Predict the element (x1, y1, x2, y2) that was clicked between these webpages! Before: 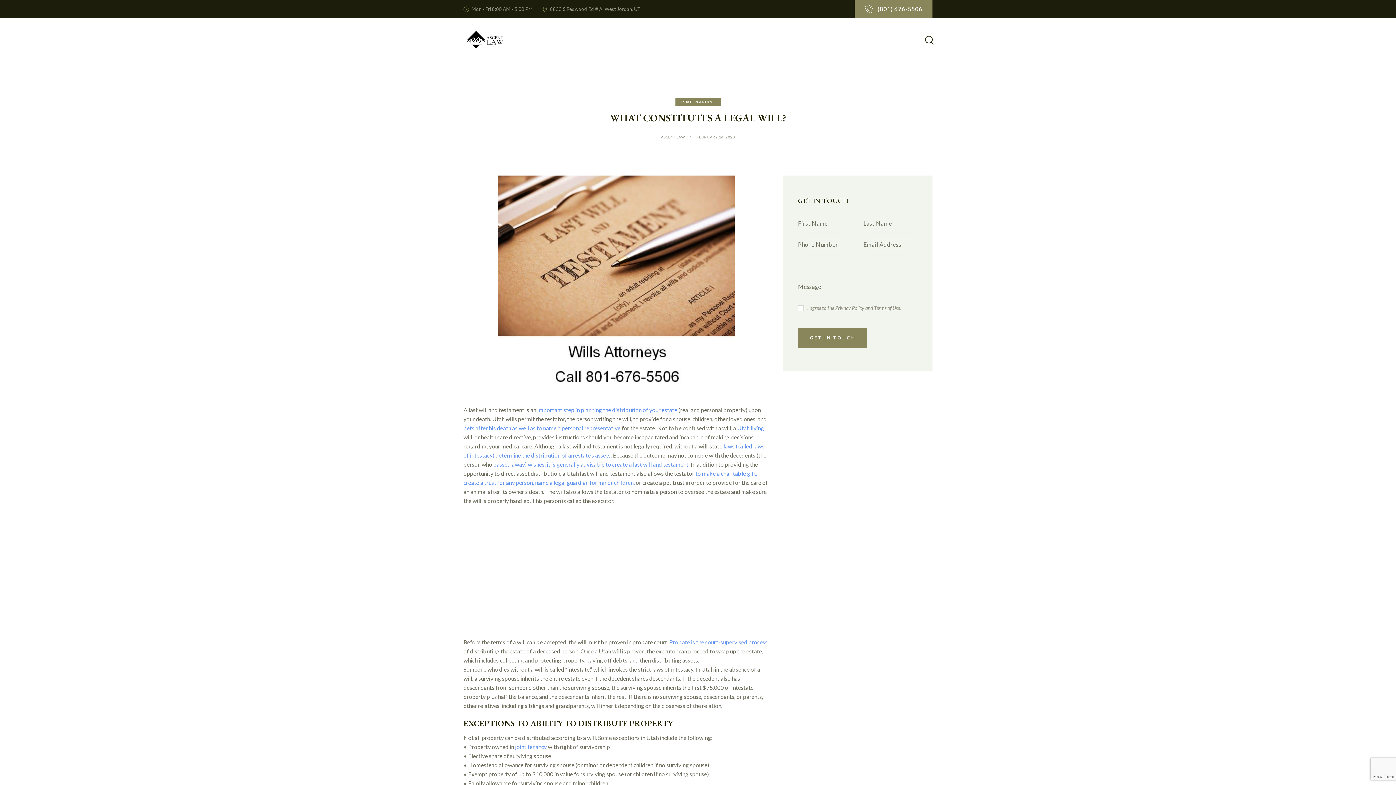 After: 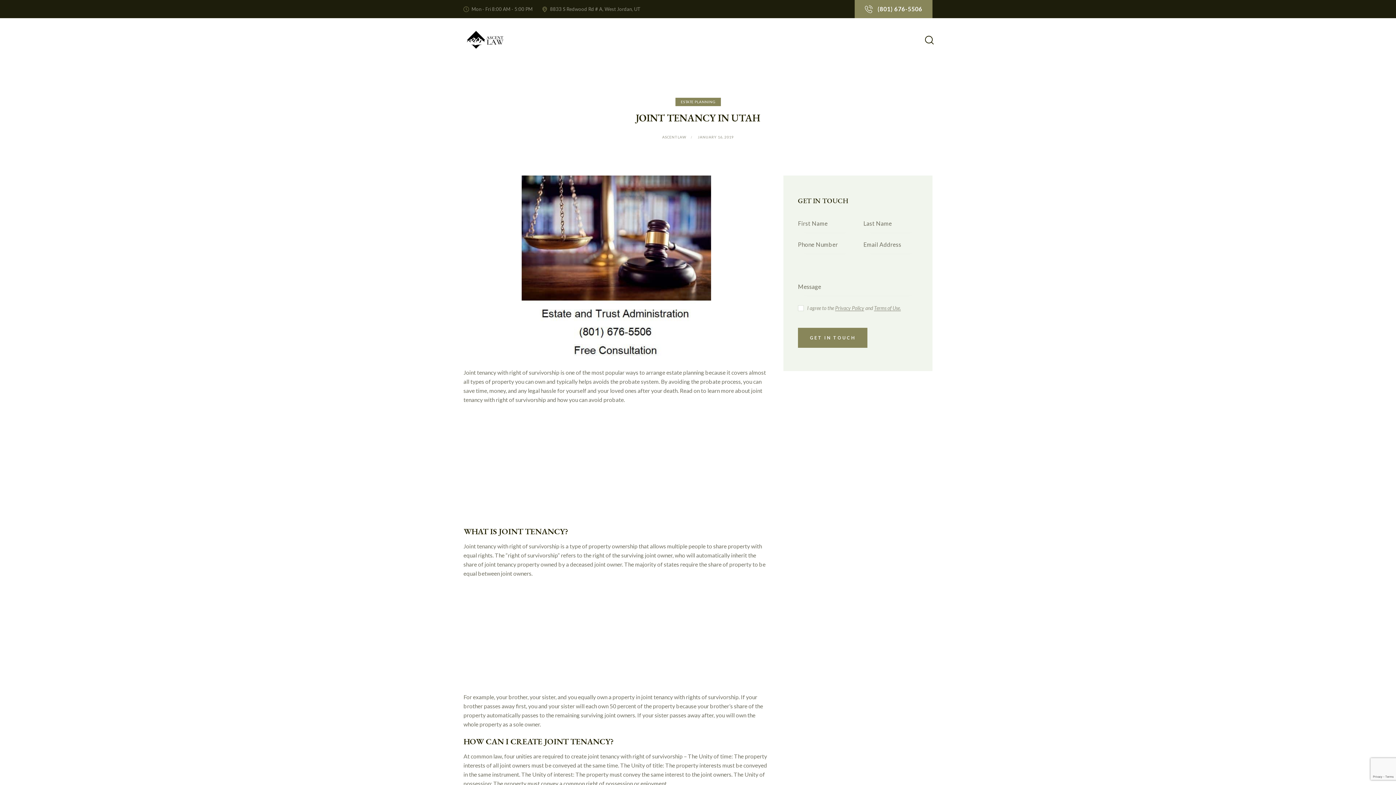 Action: label: joint tenancy bbox: (515, 743, 546, 750)